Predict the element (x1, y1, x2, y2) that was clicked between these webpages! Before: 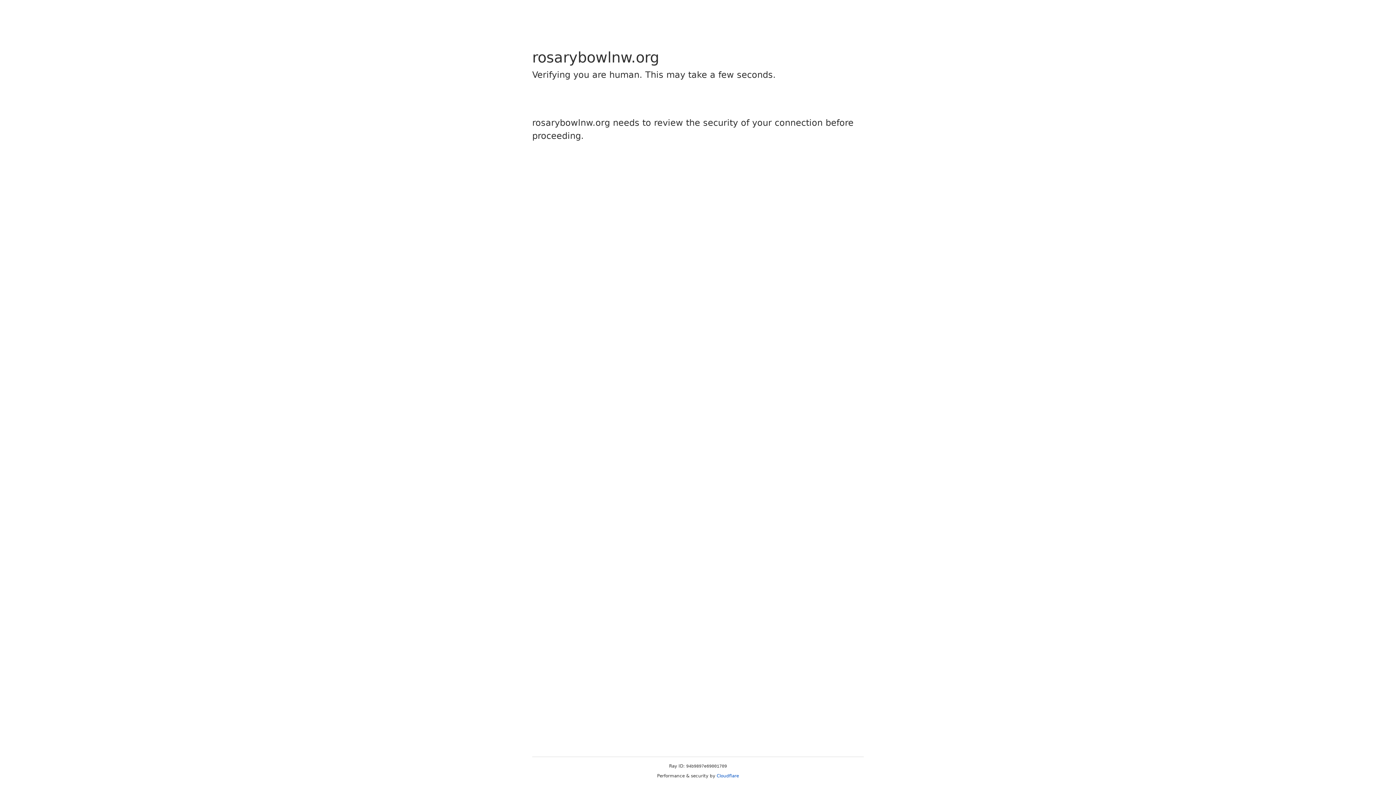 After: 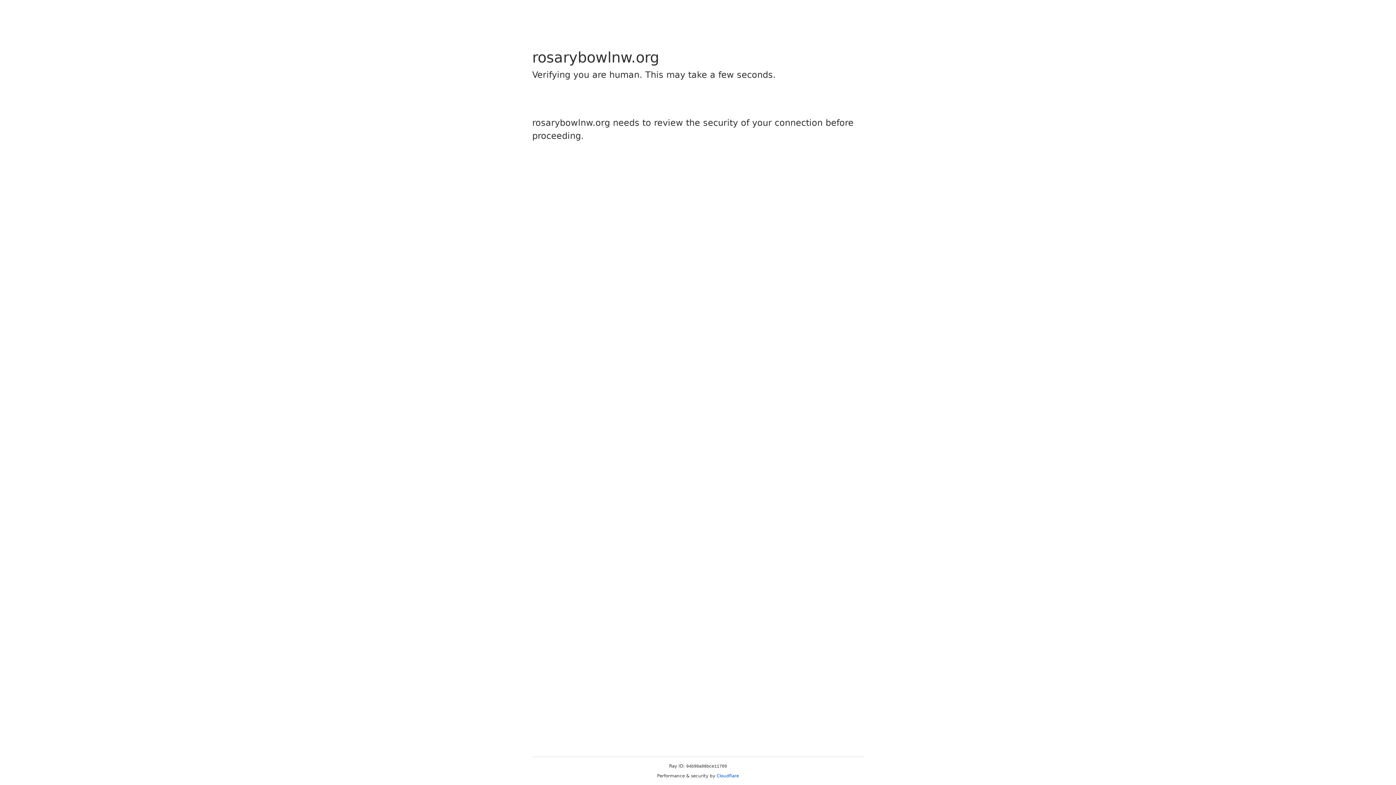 Action: bbox: (716, 773, 739, 778) label: Cloudflare